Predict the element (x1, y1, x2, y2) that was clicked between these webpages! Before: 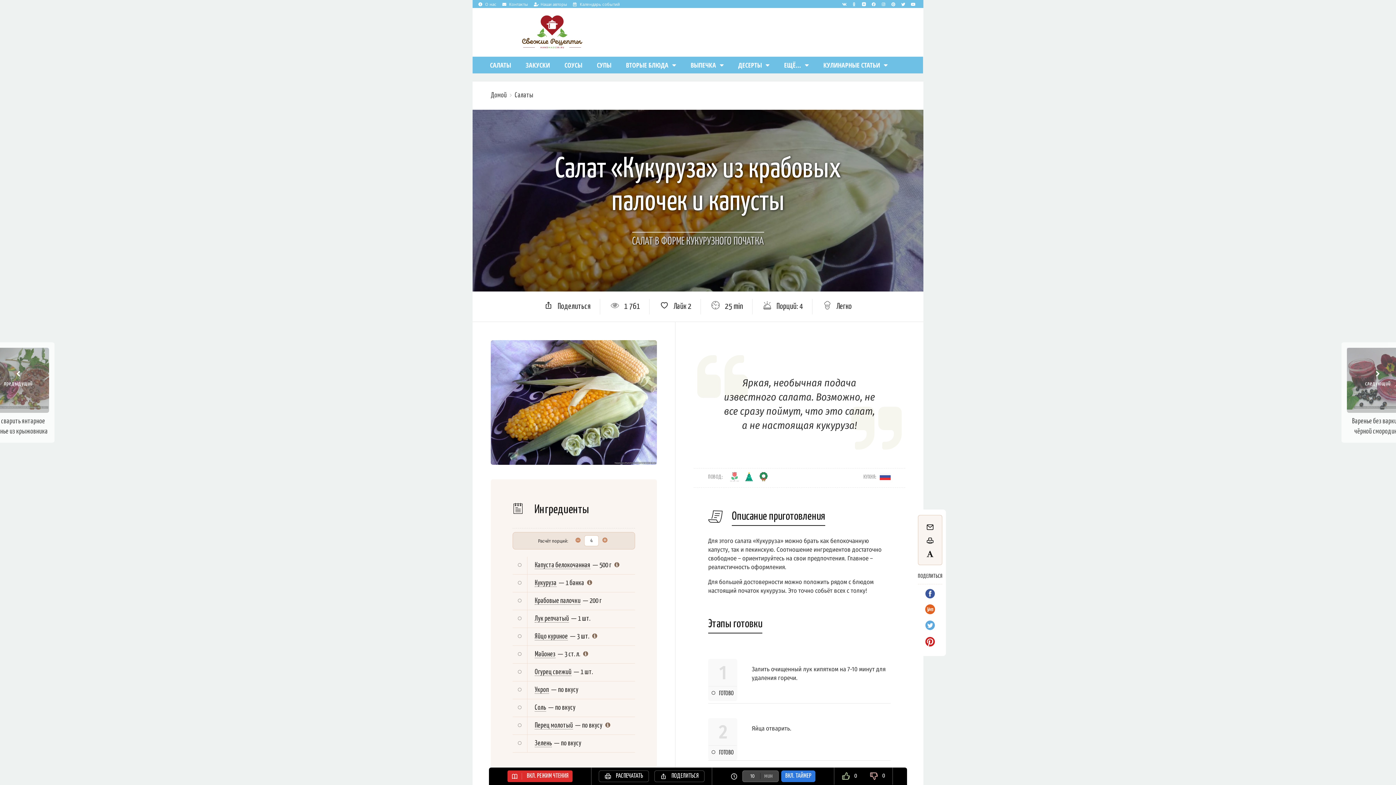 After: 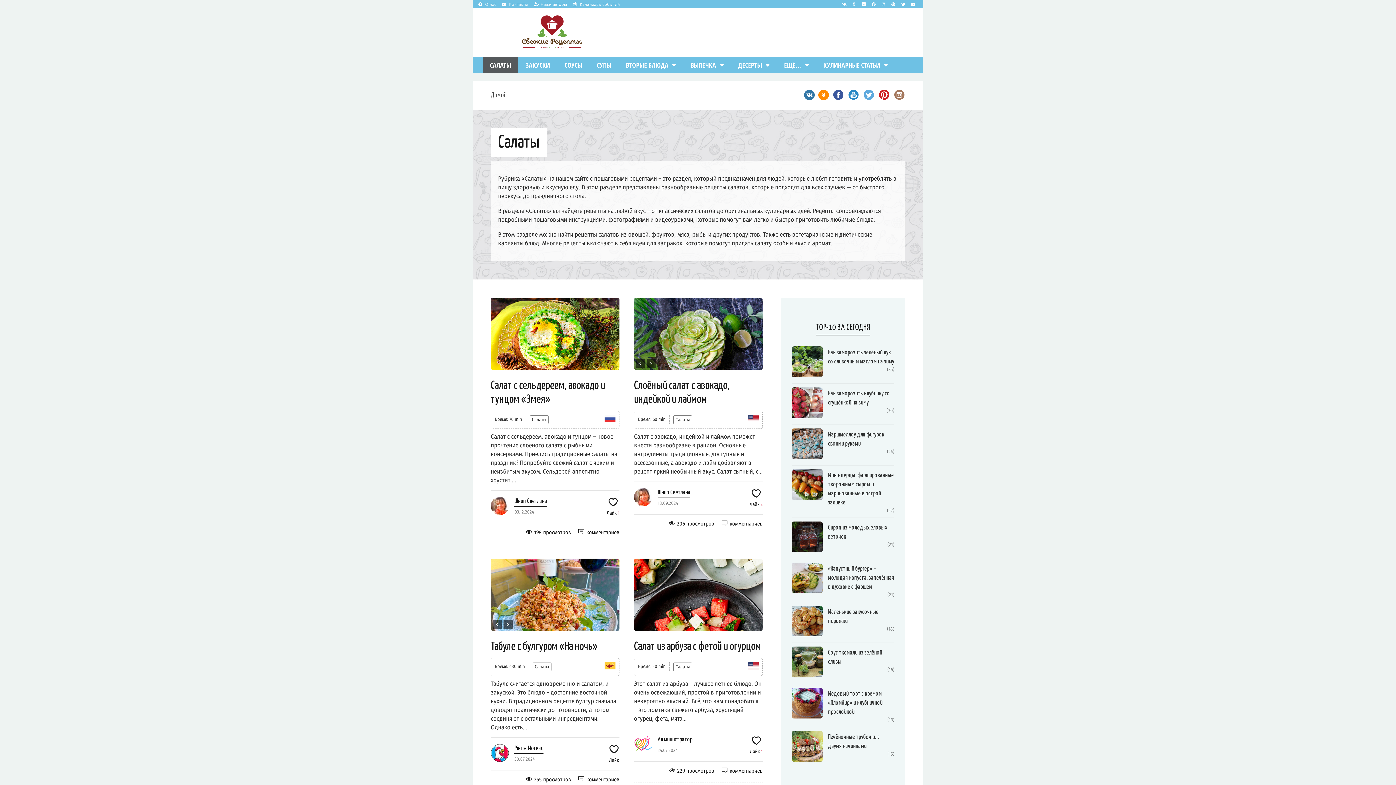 Action: label: Салаты bbox: (514, 92, 533, 99)